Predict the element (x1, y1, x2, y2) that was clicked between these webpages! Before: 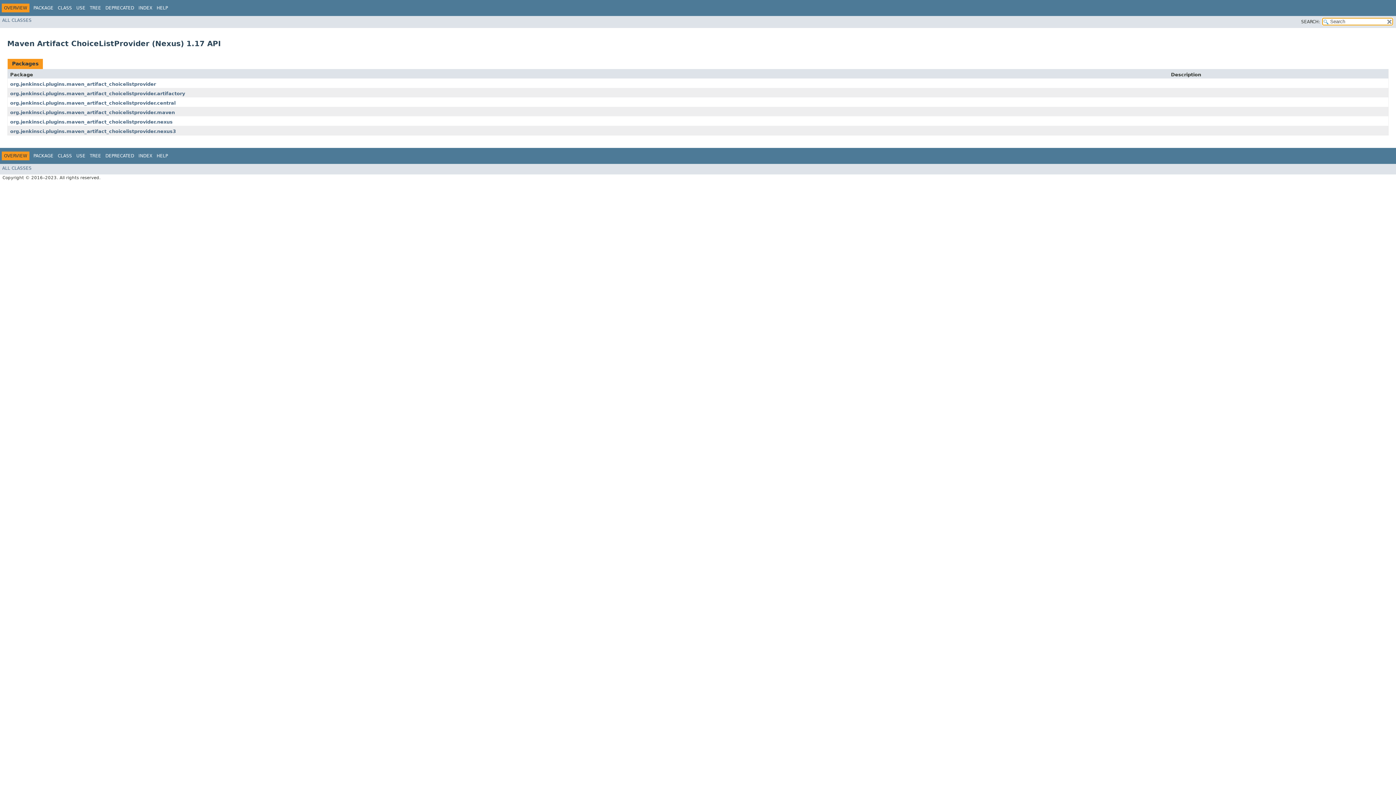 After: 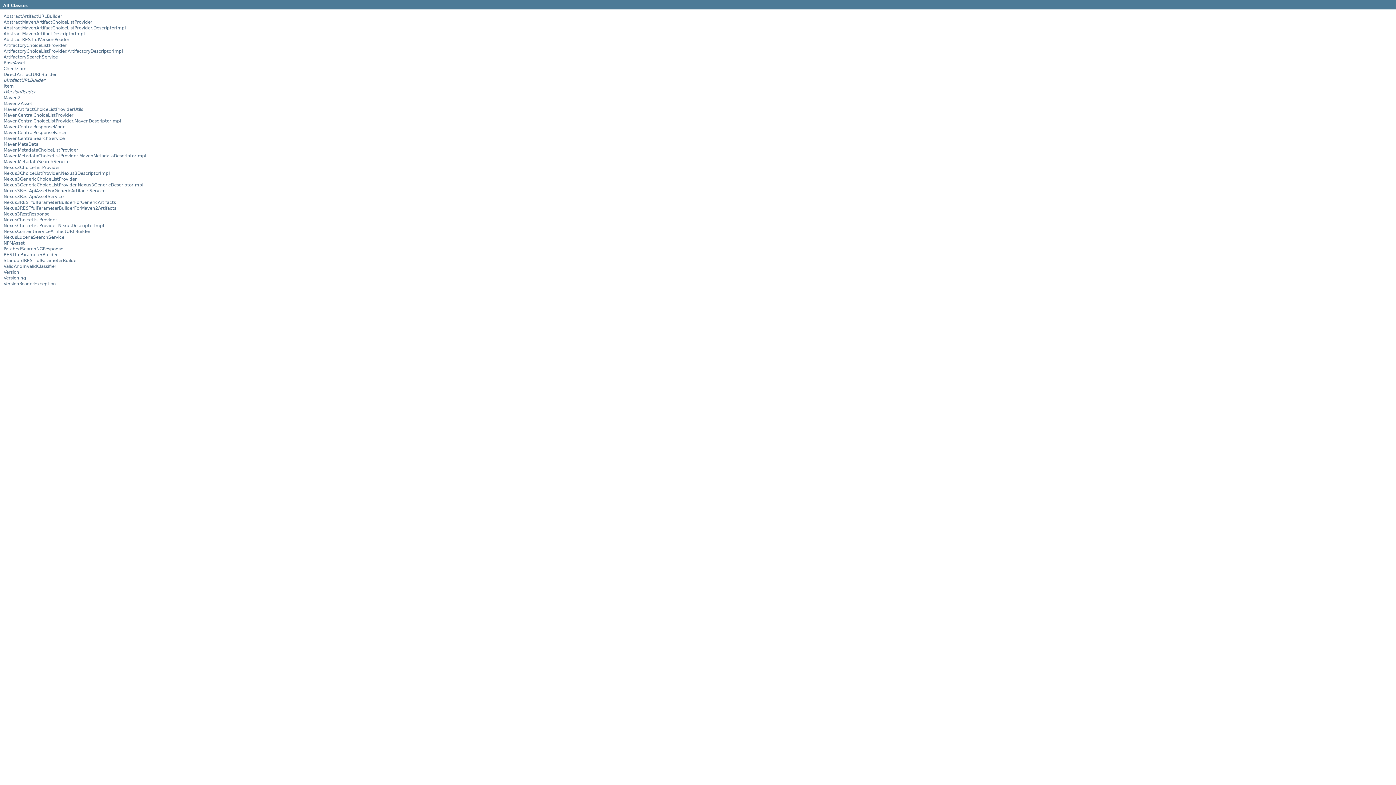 Action: bbox: (2, 165, 31, 170) label: ALL CLASSES